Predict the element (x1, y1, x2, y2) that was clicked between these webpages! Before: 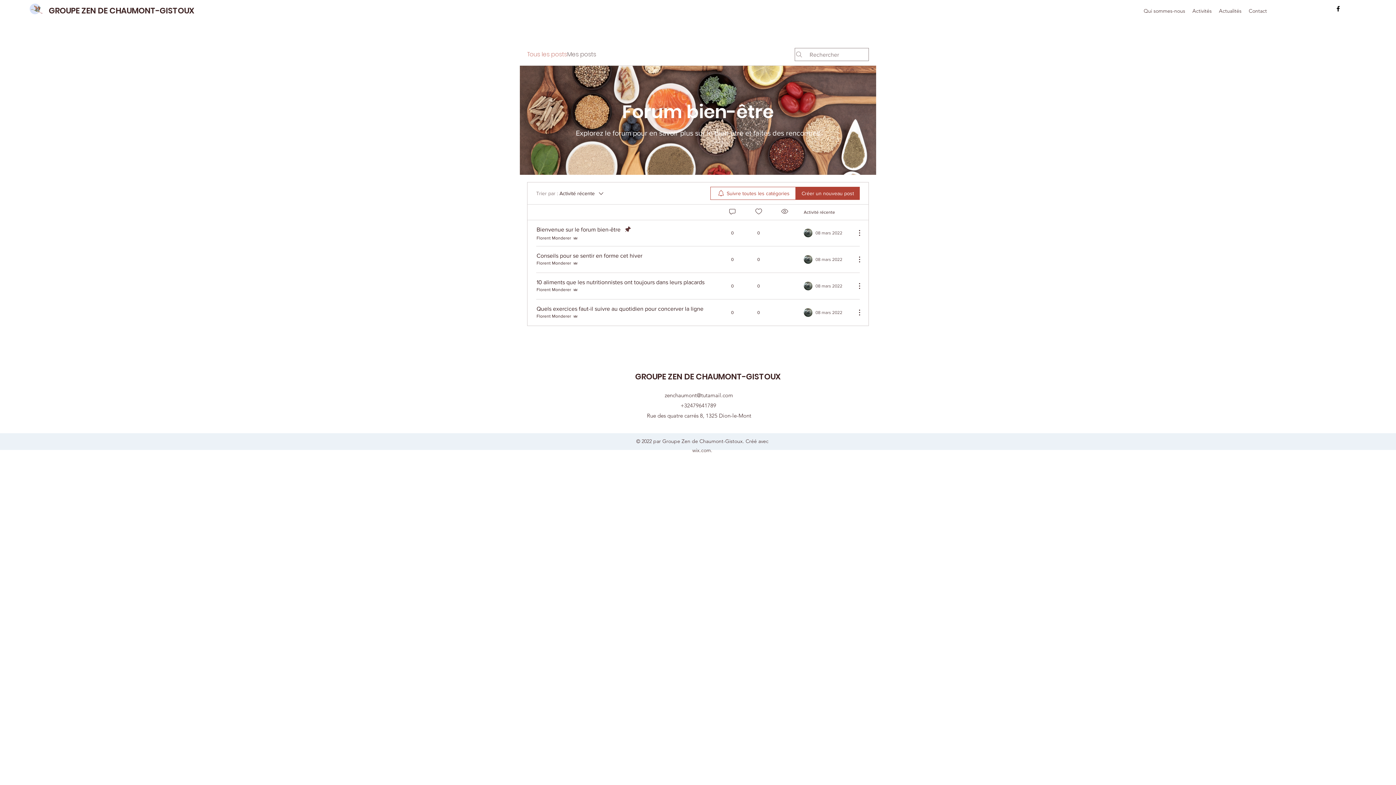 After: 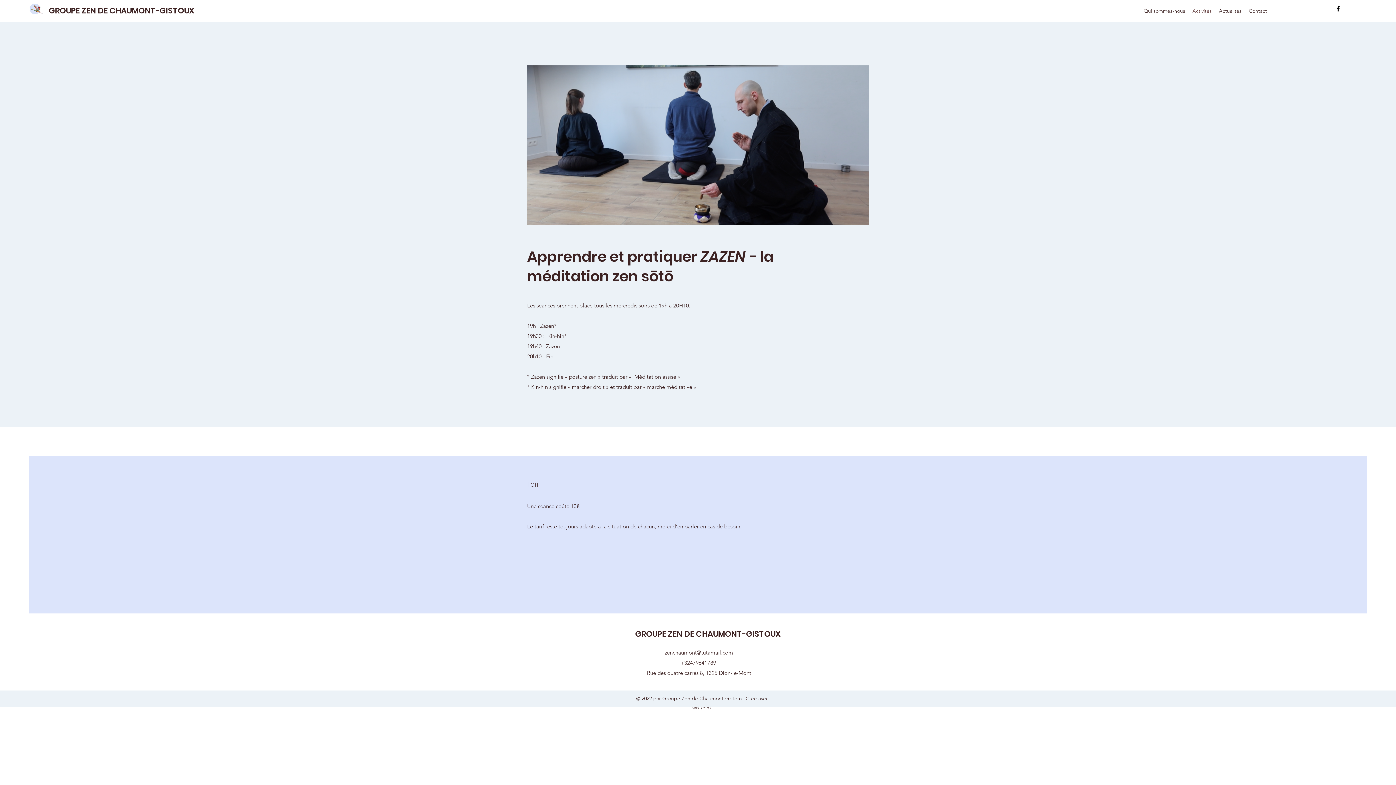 Action: bbox: (1189, 5, 1215, 16) label: Activités